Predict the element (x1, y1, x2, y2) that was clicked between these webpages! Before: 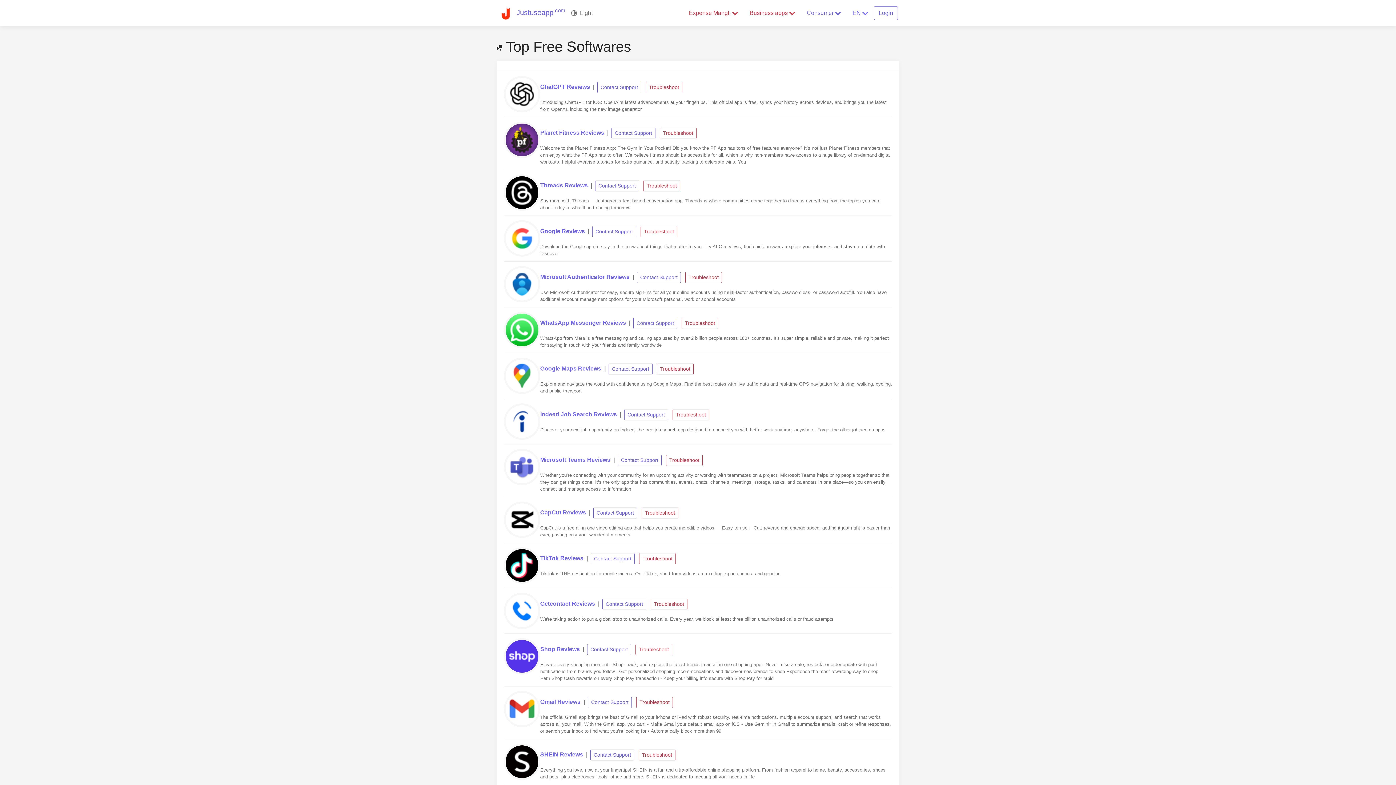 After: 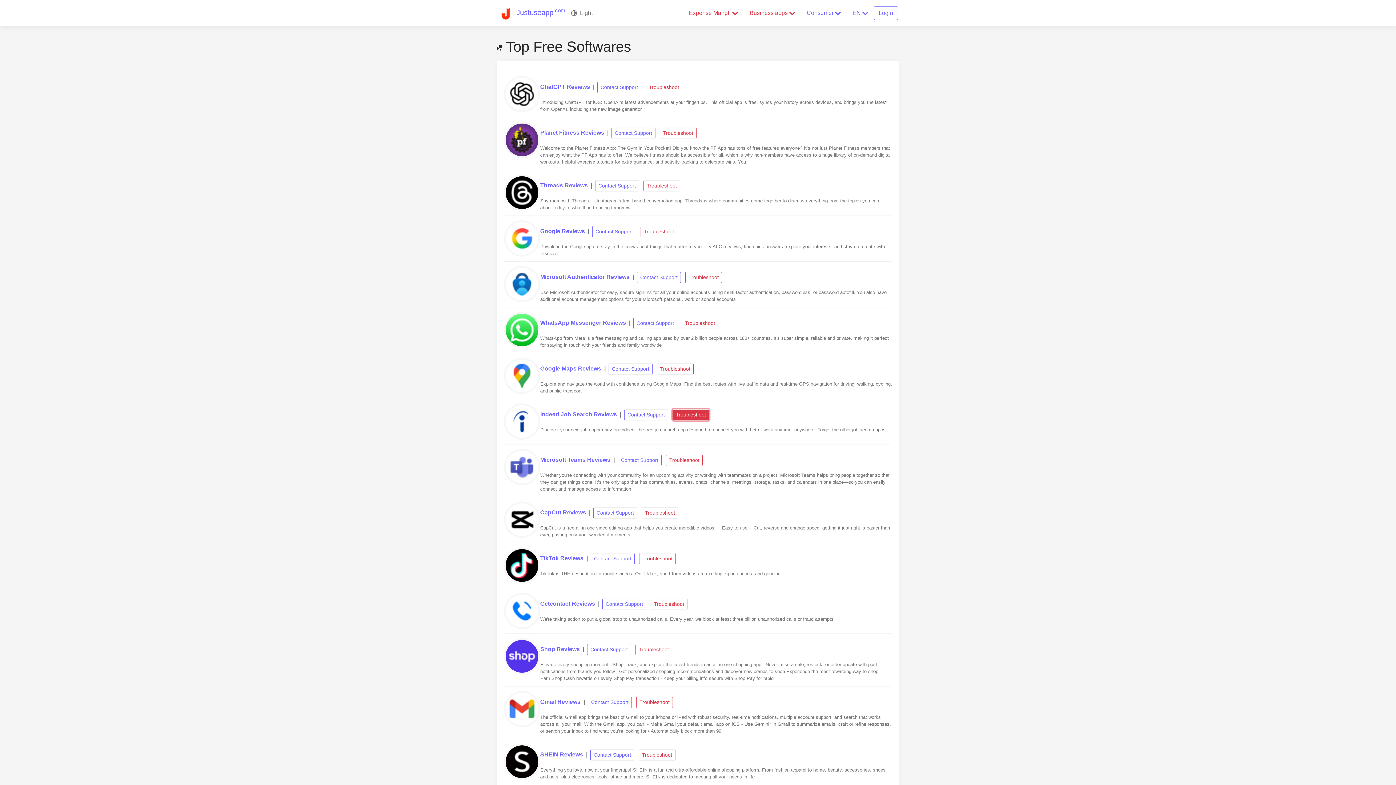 Action: bbox: (672, 409, 709, 420) label: Troubleshoot